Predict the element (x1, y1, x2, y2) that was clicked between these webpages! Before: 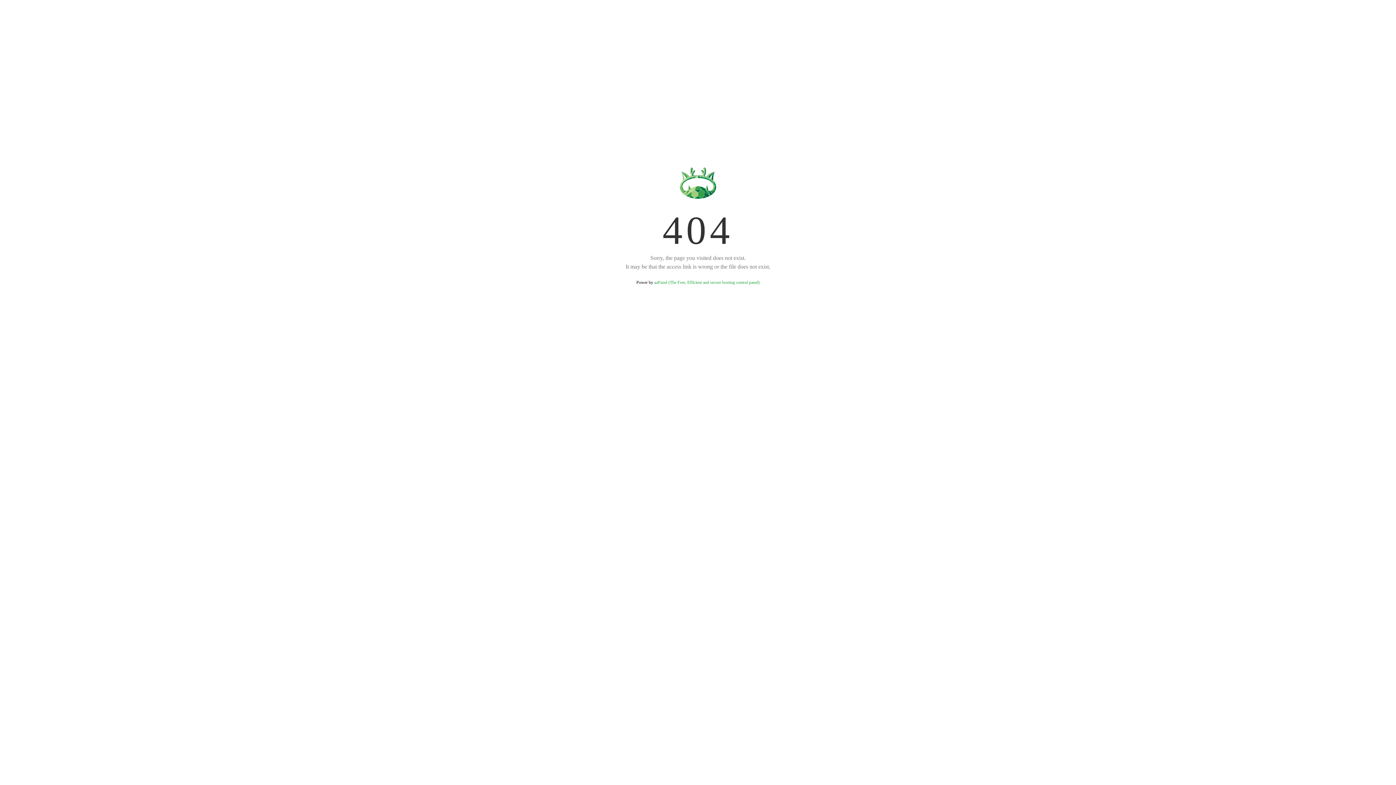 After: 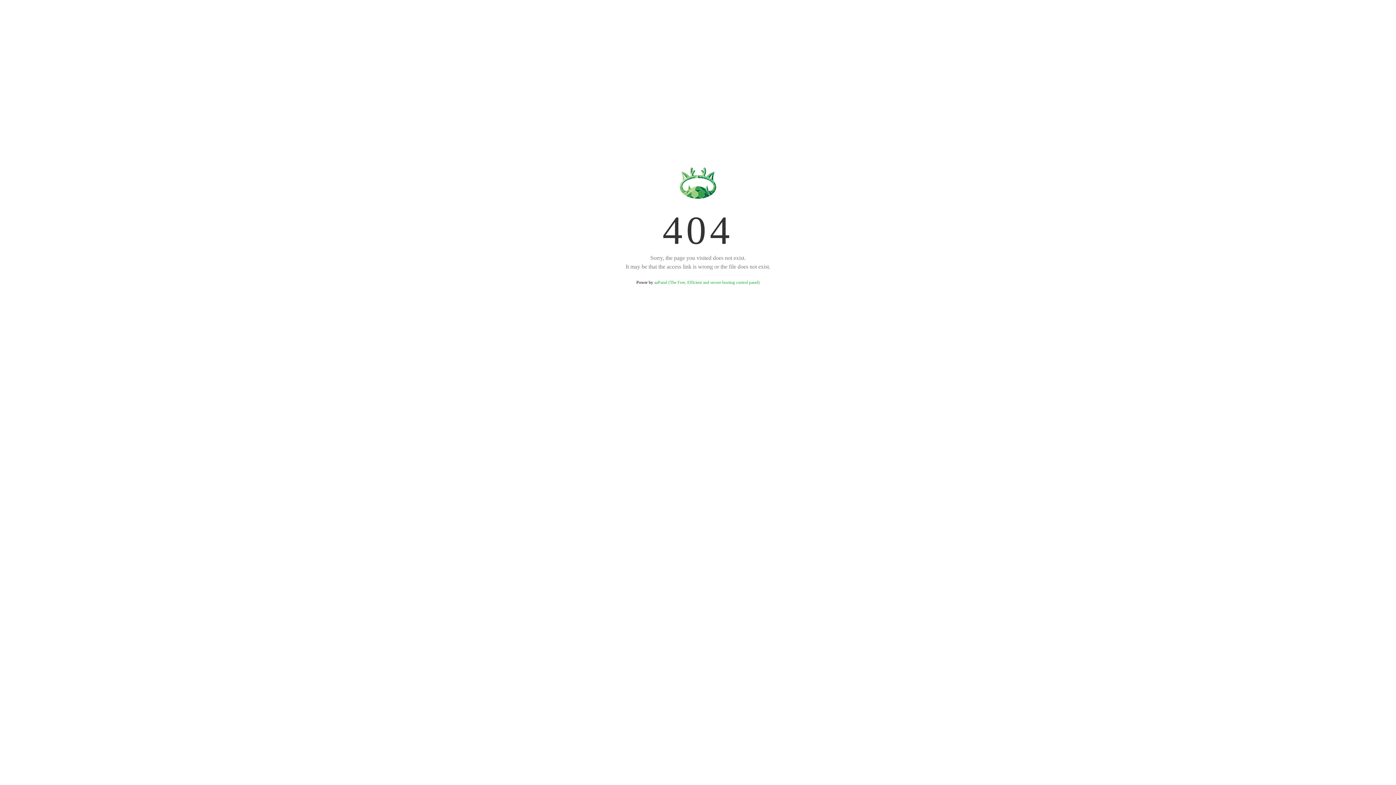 Action: label: aaPanel (The Free, Efficient and secure hosting control panel) bbox: (654, 280, 759, 285)